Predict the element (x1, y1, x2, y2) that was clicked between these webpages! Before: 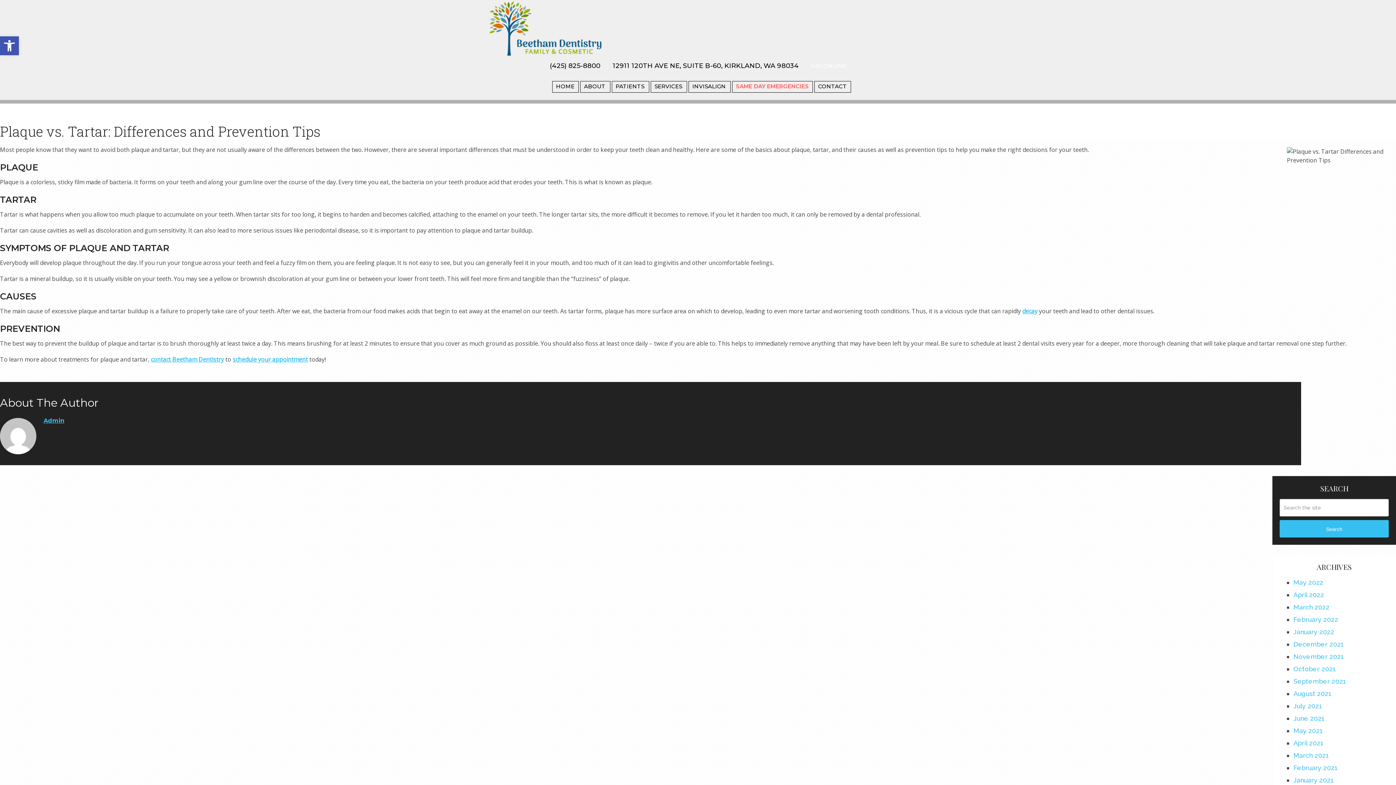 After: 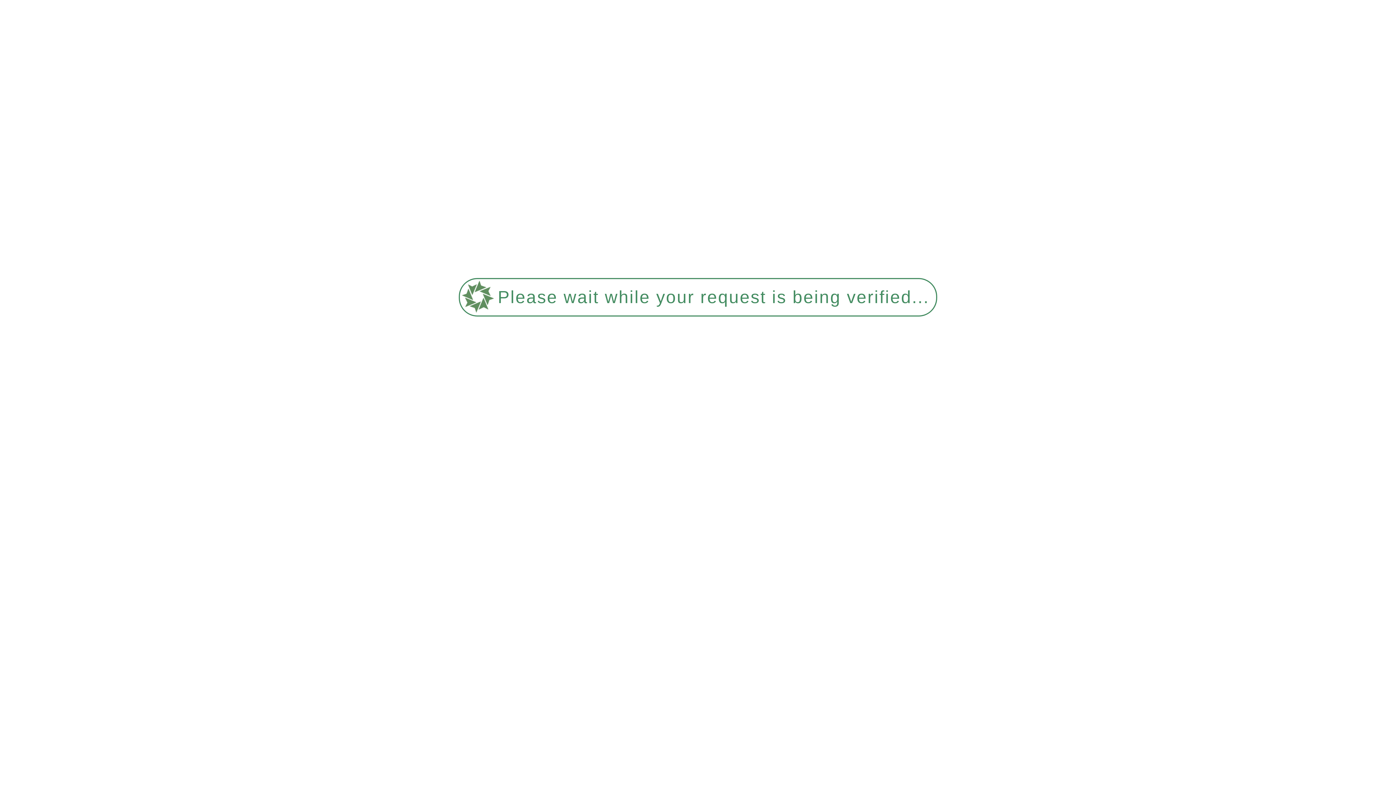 Action: bbox: (688, 81, 730, 92) label: INVISALIGN